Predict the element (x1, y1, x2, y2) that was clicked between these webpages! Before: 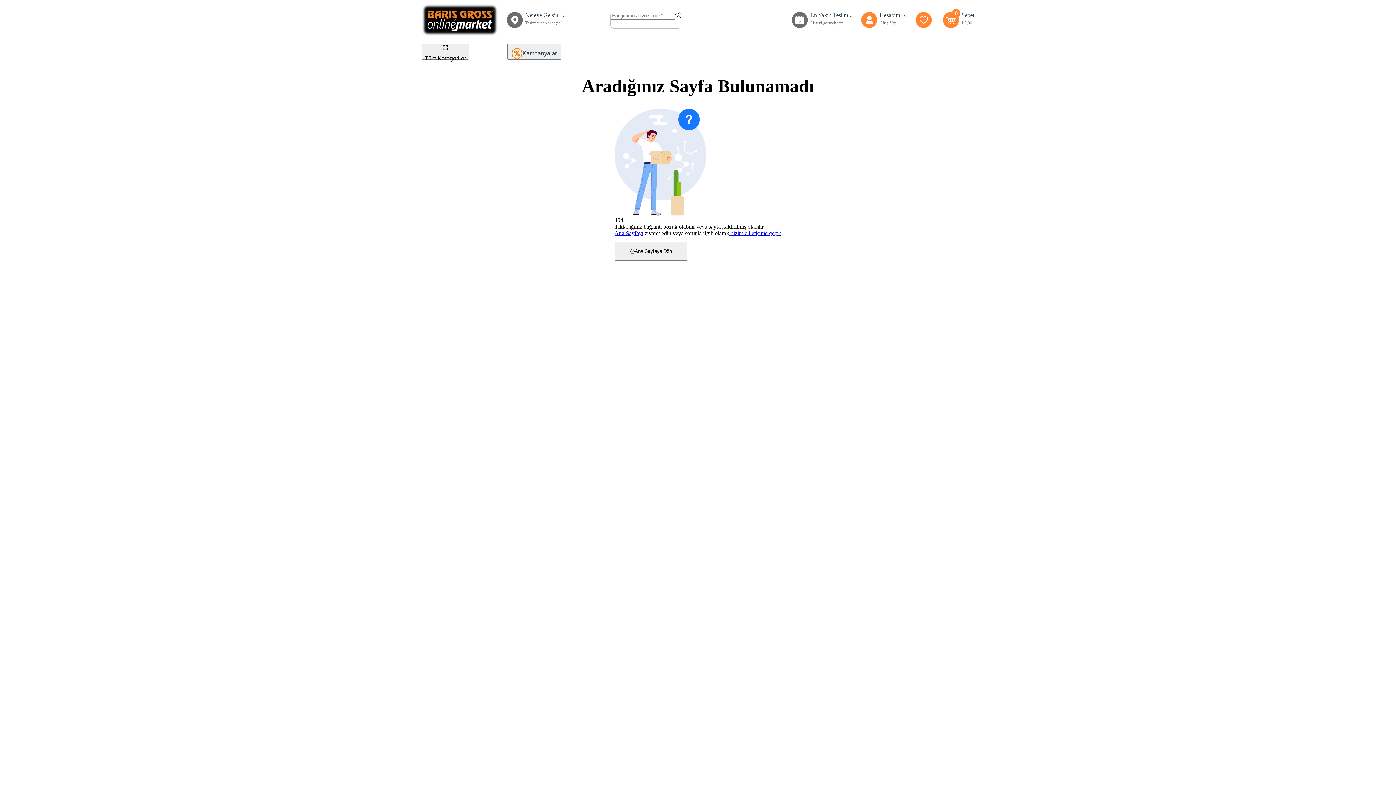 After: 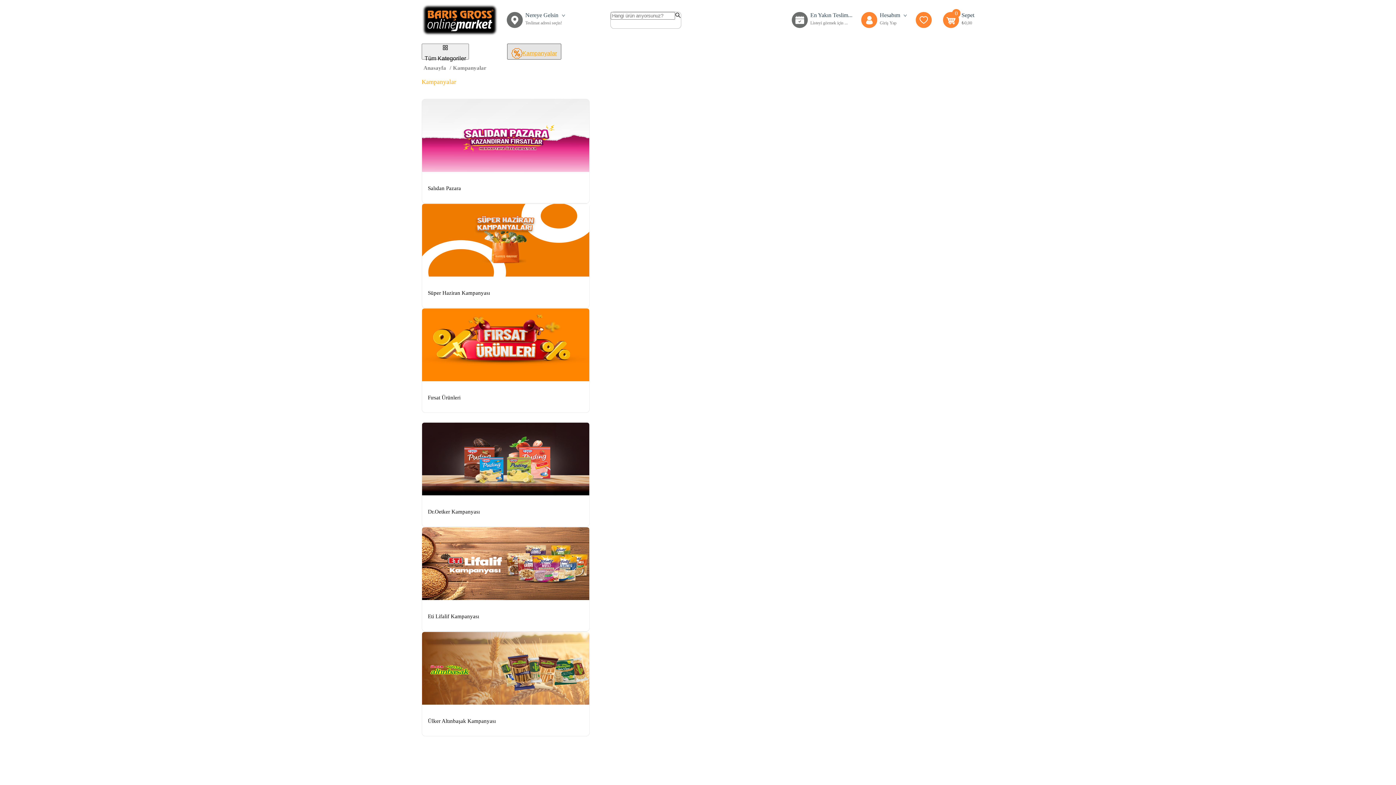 Action: label: Kampanyalar bbox: (507, 43, 561, 59)